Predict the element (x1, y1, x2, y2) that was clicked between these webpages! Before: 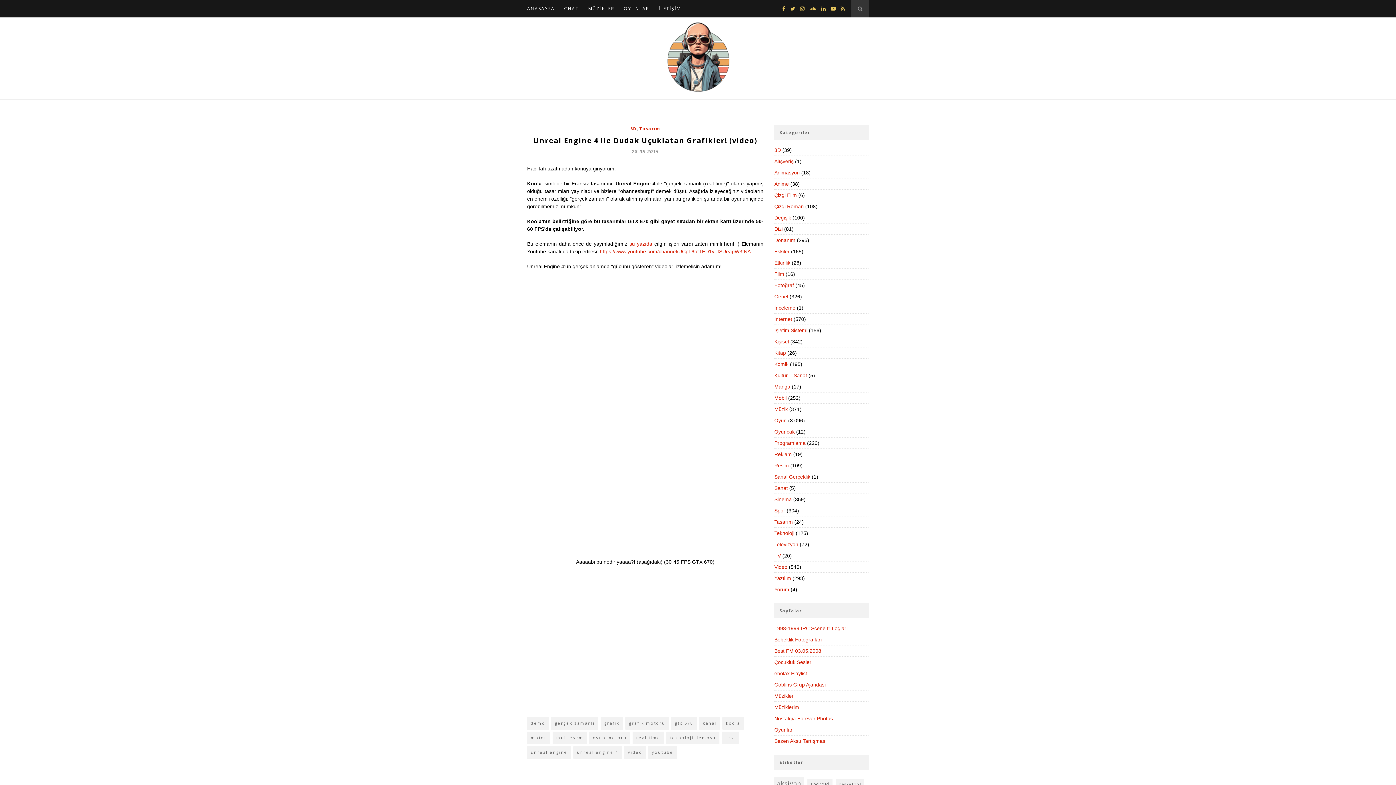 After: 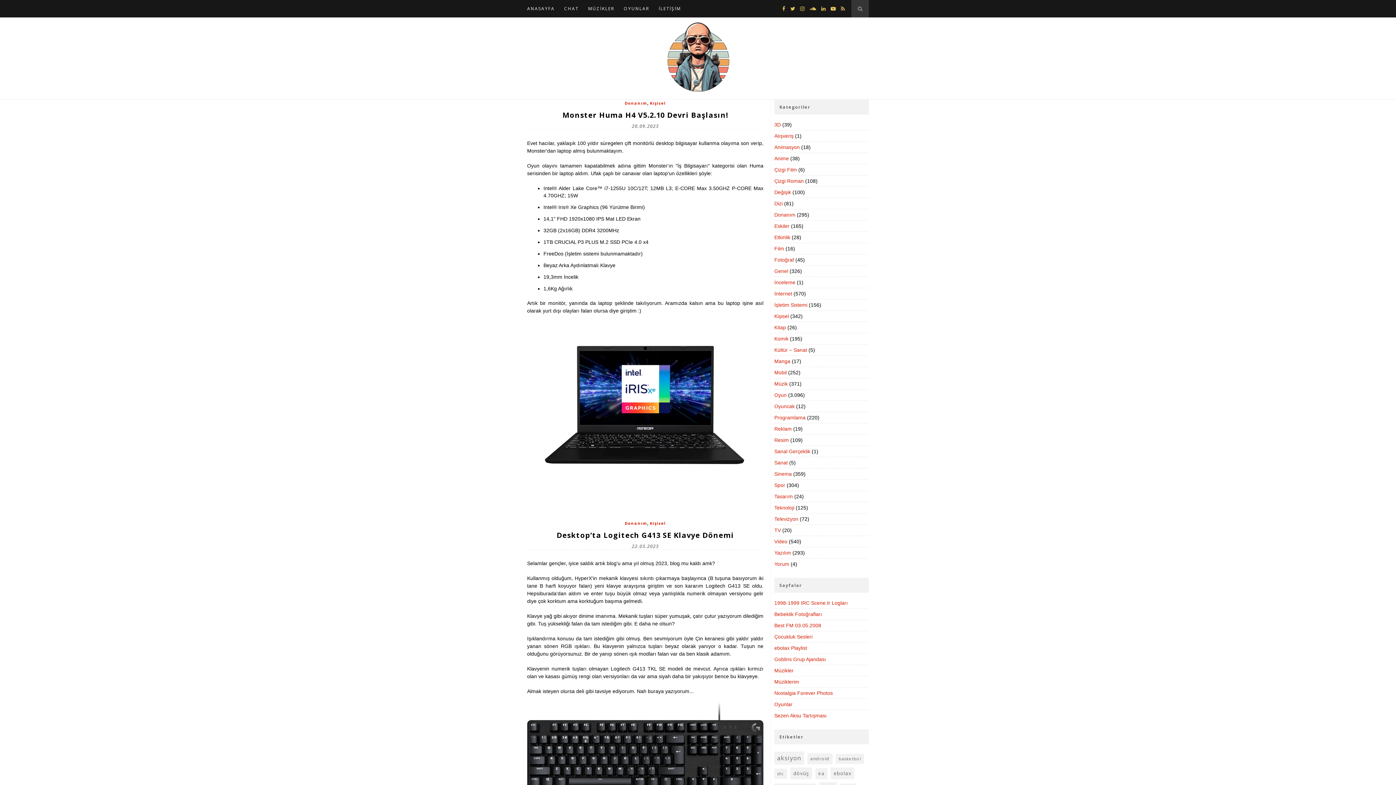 Action: bbox: (661, 87, 734, 95)